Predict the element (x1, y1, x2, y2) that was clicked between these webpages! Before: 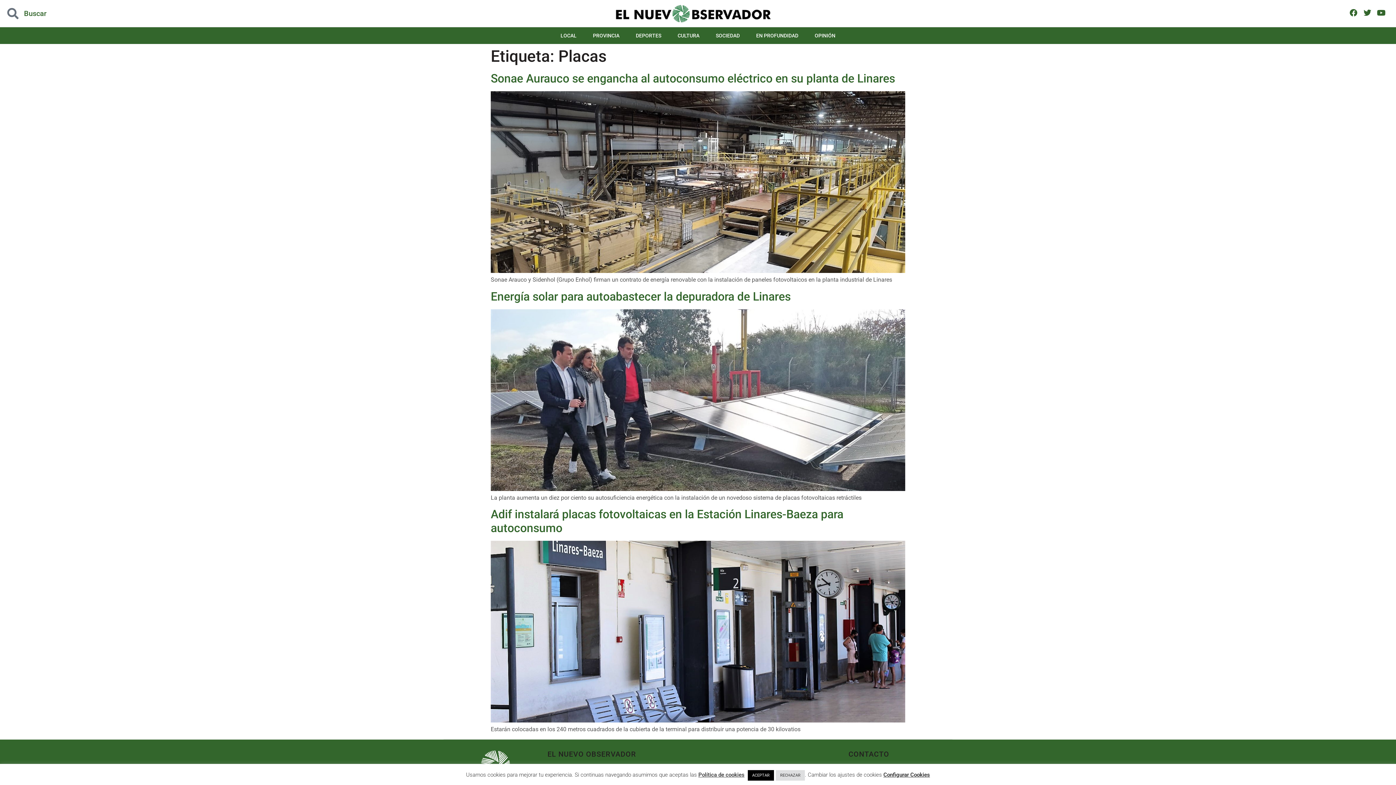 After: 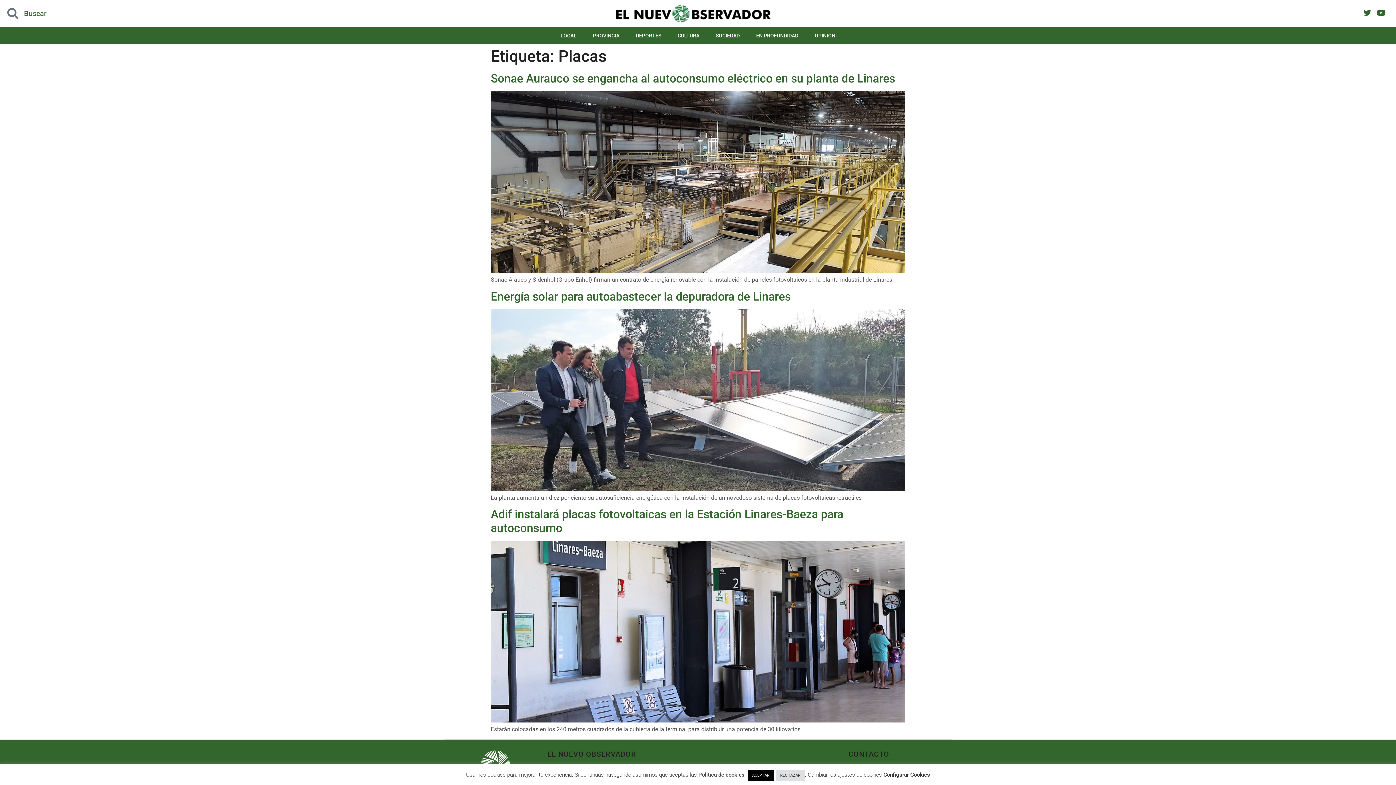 Action: bbox: (1348, 7, 1359, 18) label: Facebook